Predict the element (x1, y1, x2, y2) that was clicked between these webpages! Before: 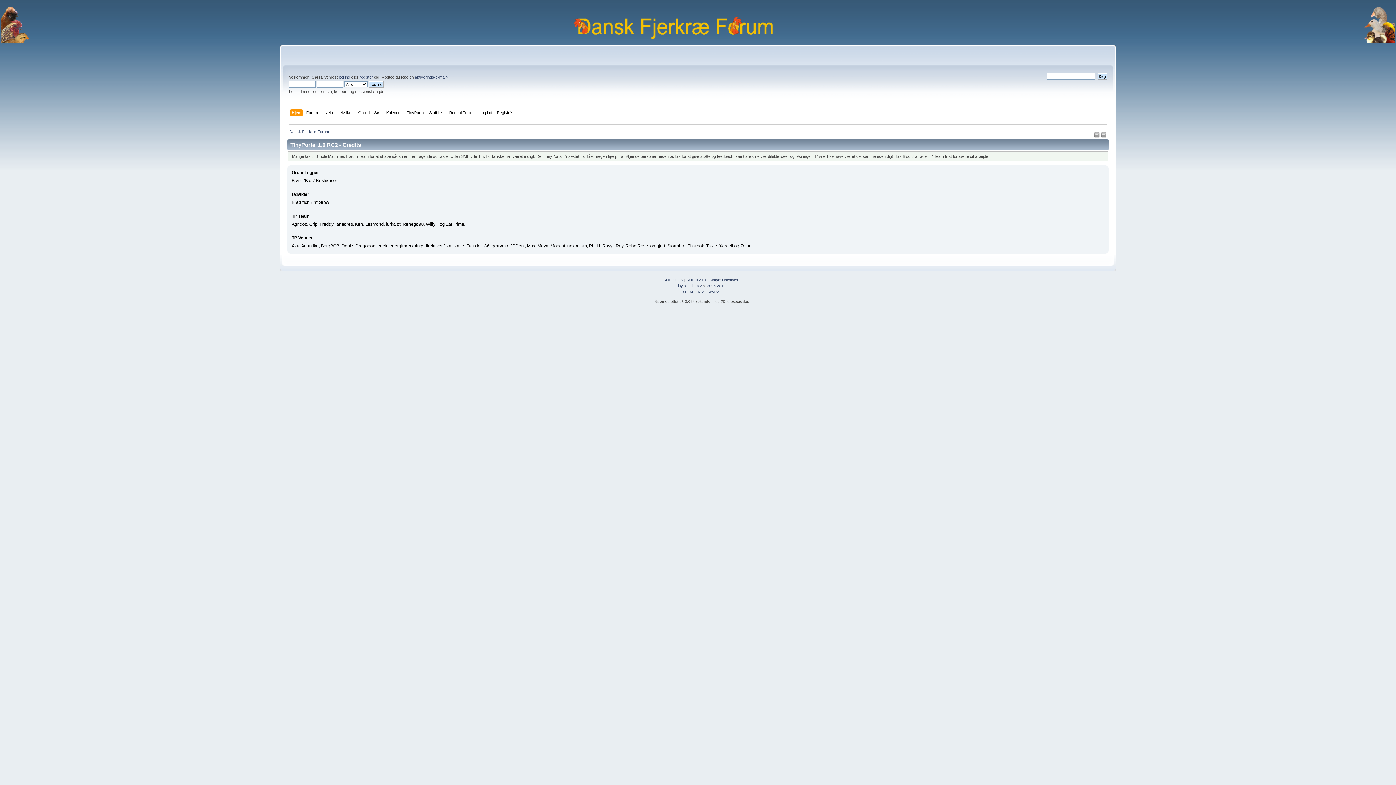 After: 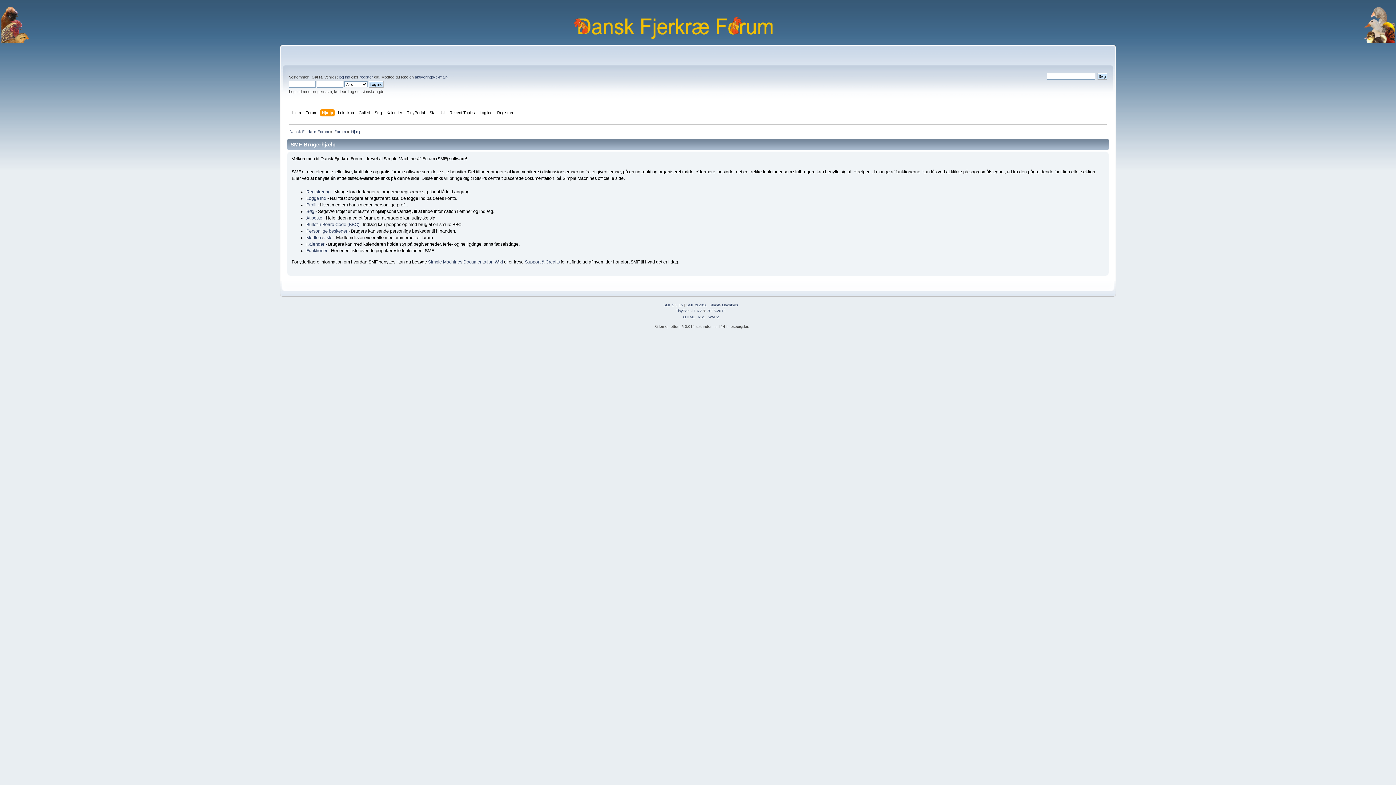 Action: bbox: (322, 109, 334, 117) label: Hjælp